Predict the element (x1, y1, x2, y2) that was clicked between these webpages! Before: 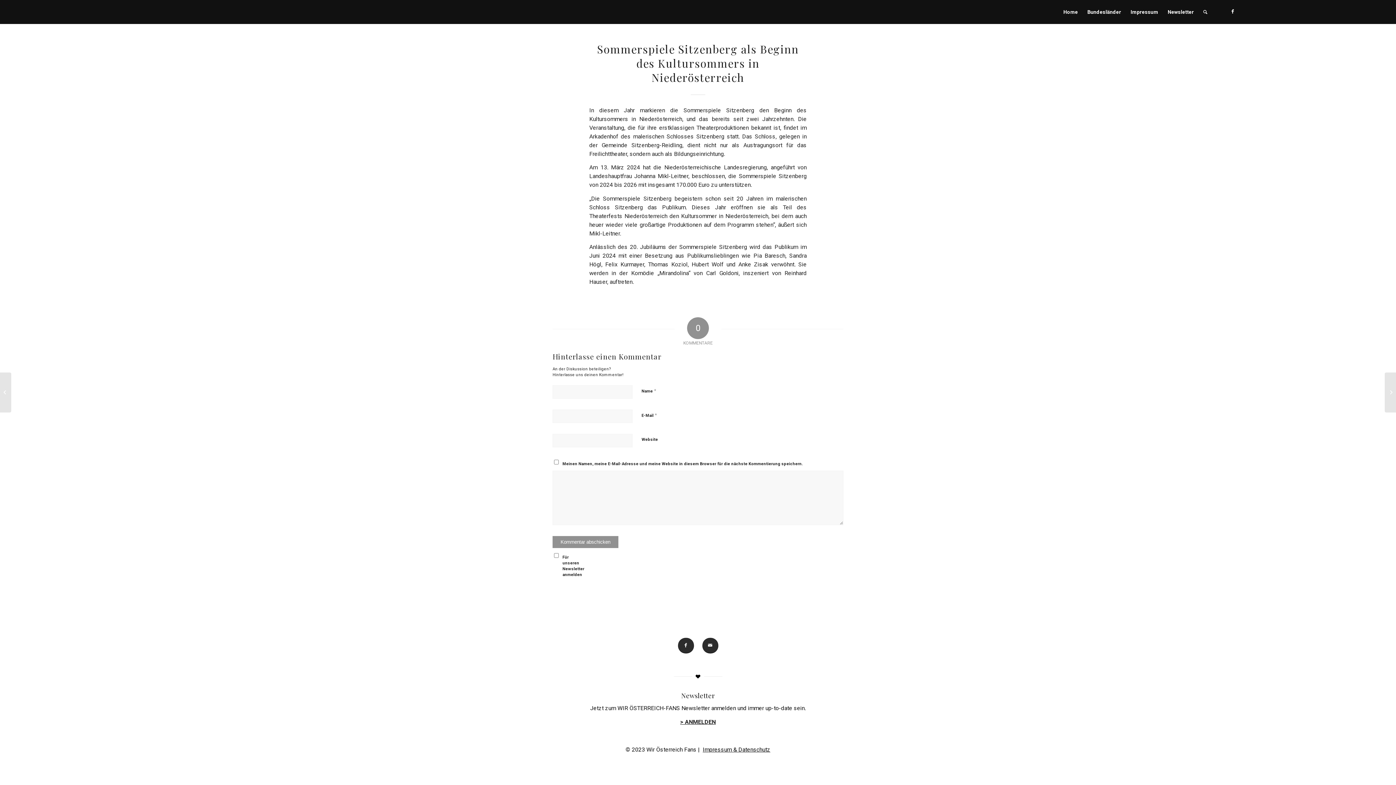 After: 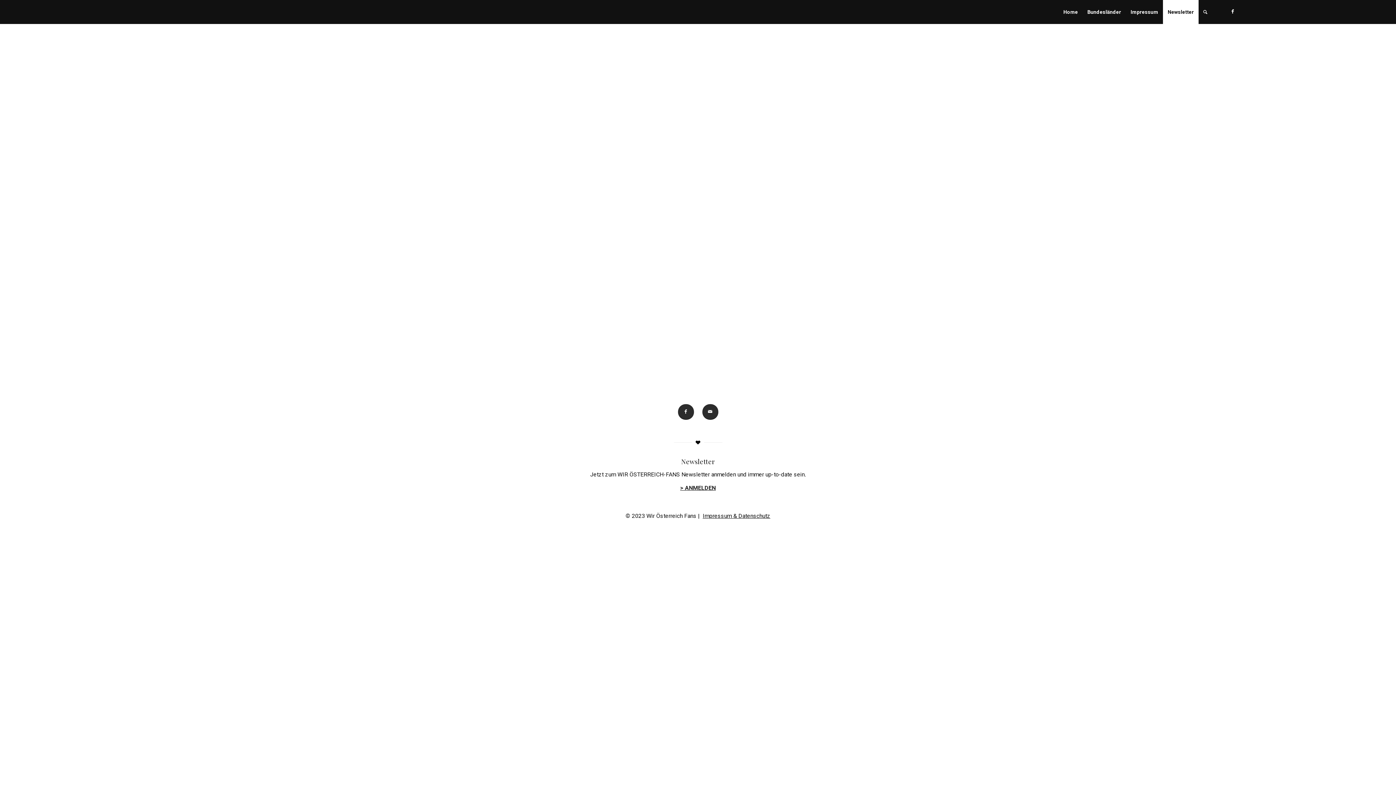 Action: label: Newsletter bbox: (1163, 0, 1198, 24)